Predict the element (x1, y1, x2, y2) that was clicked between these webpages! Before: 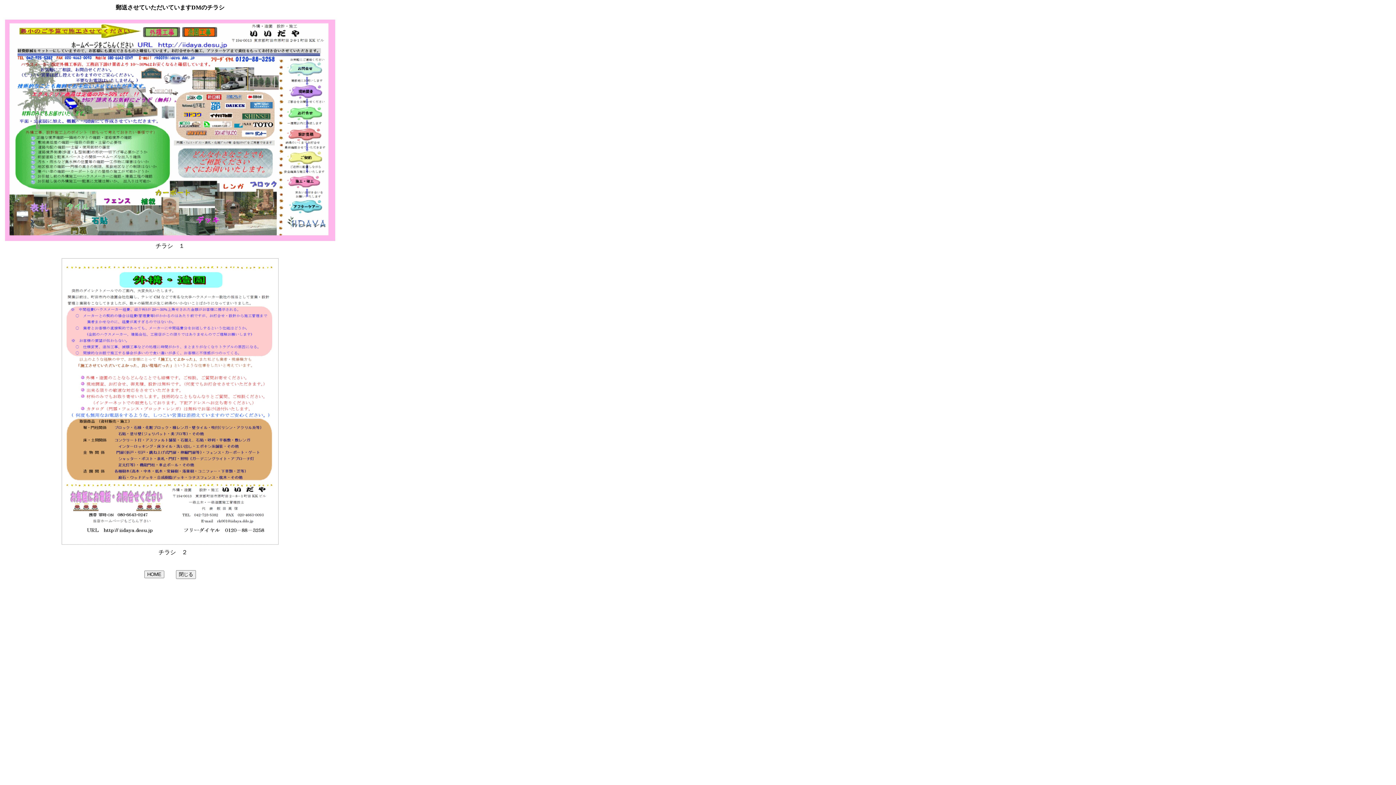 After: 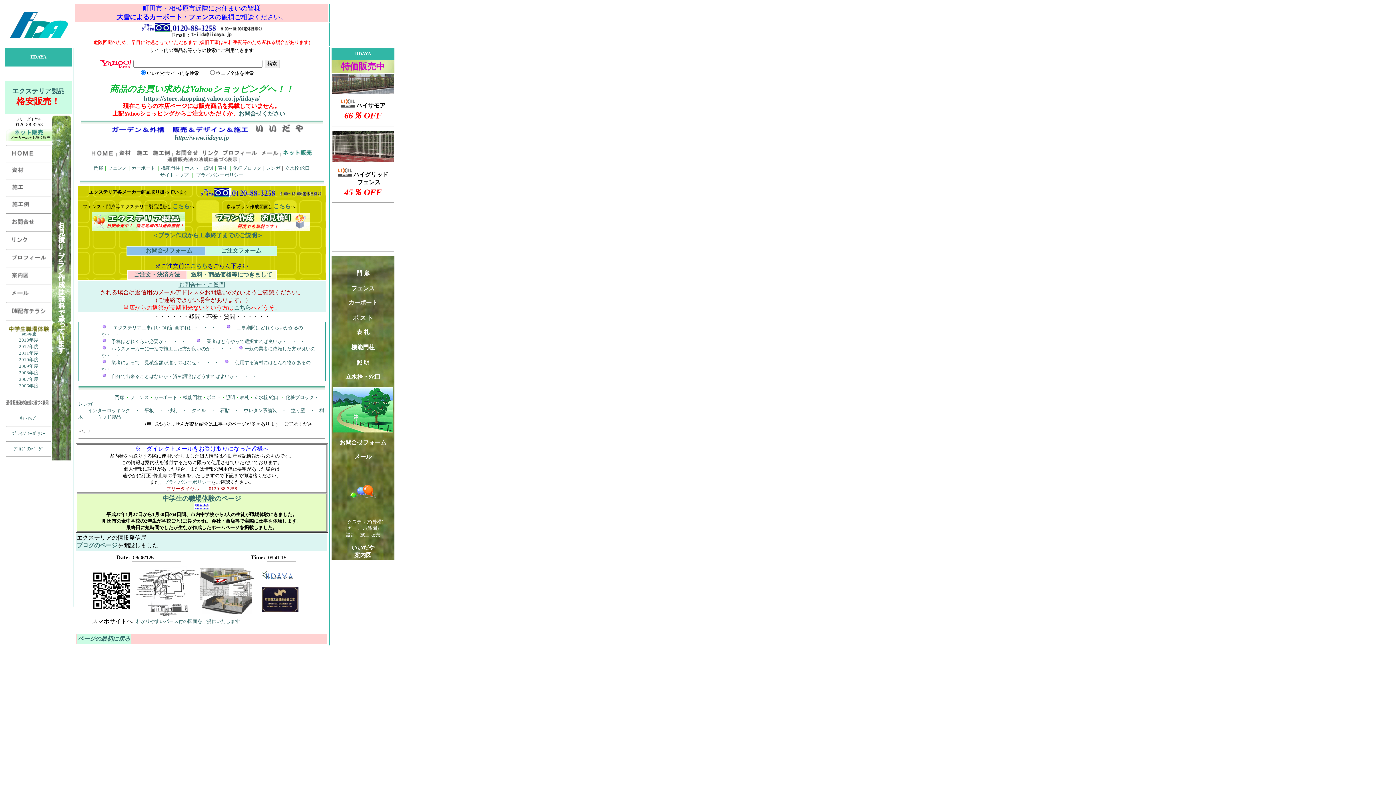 Action: bbox: (144, 571, 164, 577)